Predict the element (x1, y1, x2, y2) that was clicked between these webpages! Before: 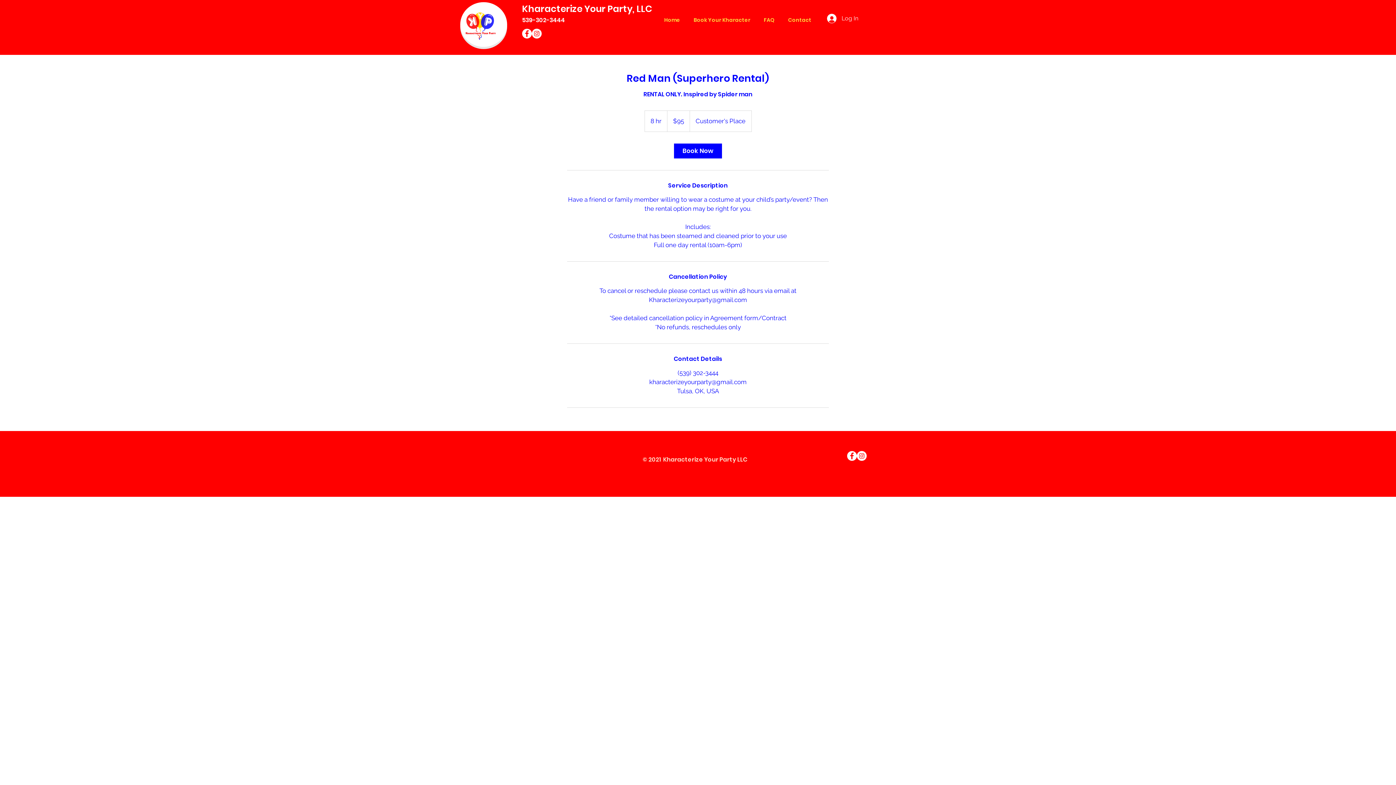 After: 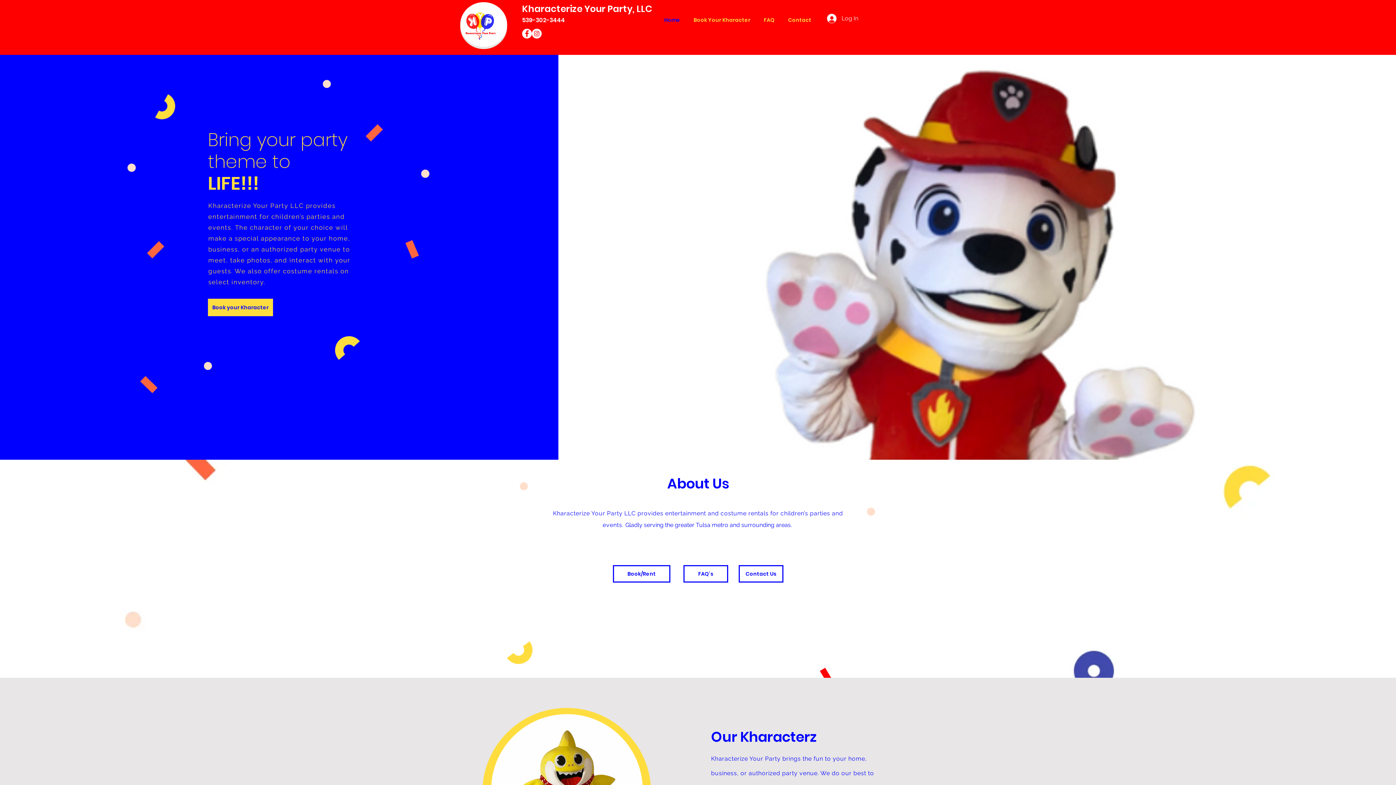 Action: label: Home bbox: (656, 11, 685, 28)